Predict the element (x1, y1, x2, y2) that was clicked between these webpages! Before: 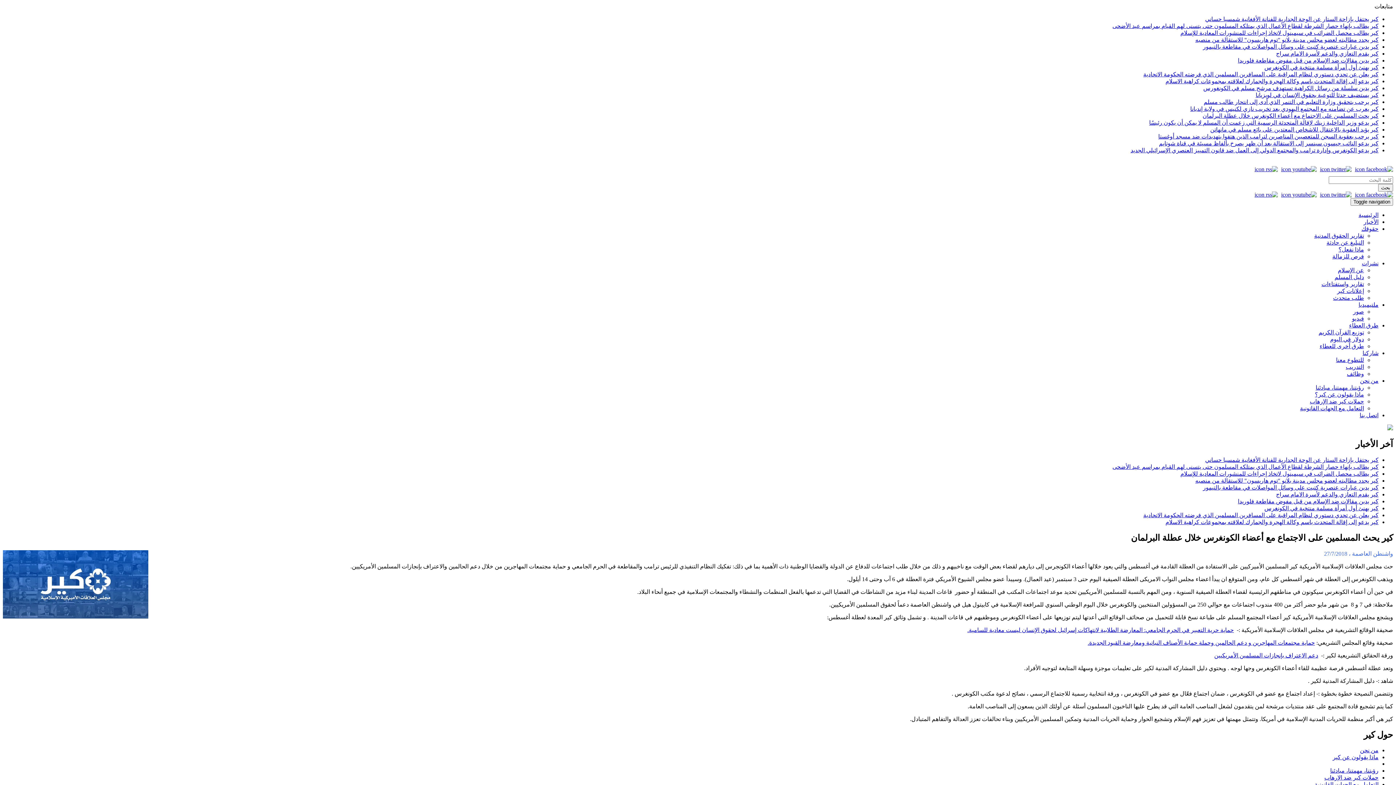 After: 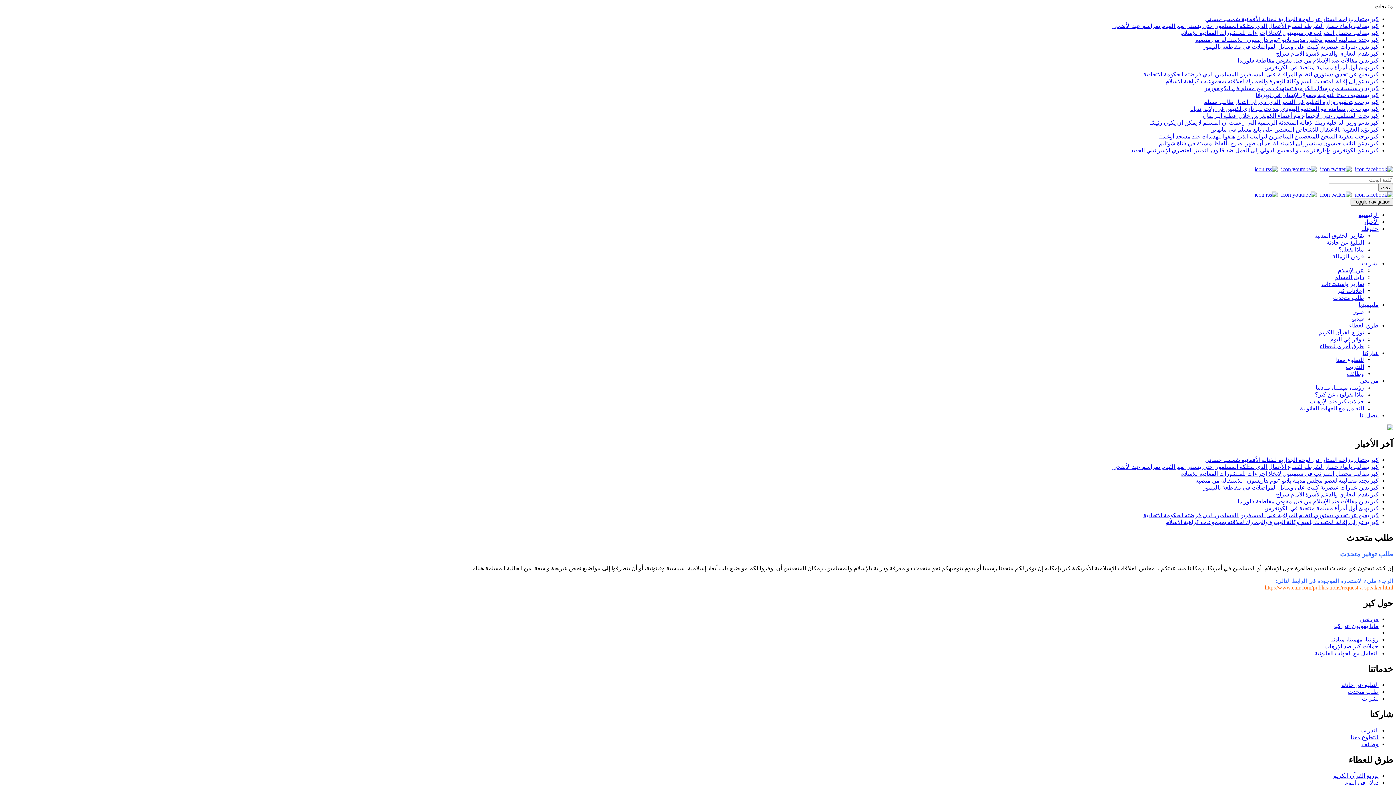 Action: bbox: (1333, 294, 1364, 301) label: طلب متحدث